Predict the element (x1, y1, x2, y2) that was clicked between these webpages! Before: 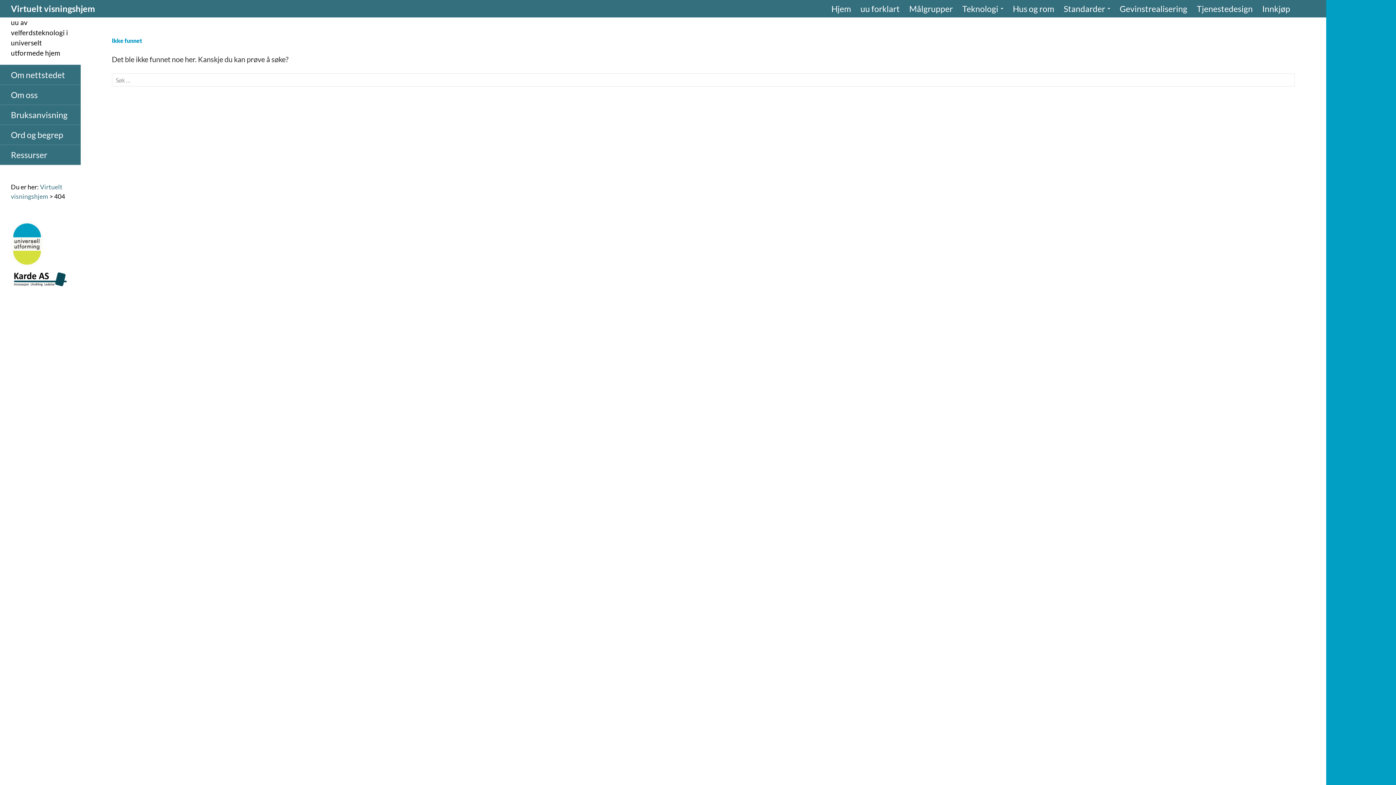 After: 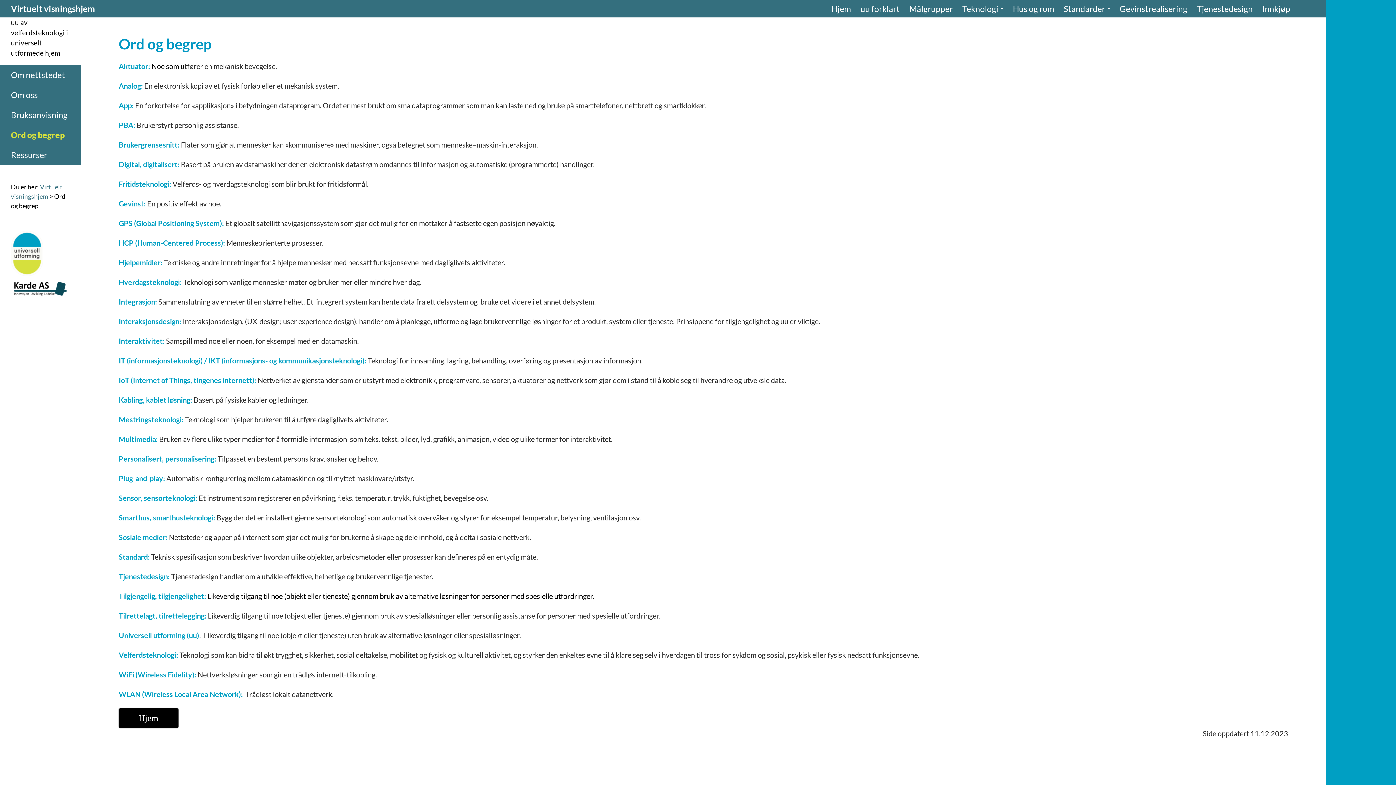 Action: label: Ord og begrep bbox: (0, 125, 80, 144)